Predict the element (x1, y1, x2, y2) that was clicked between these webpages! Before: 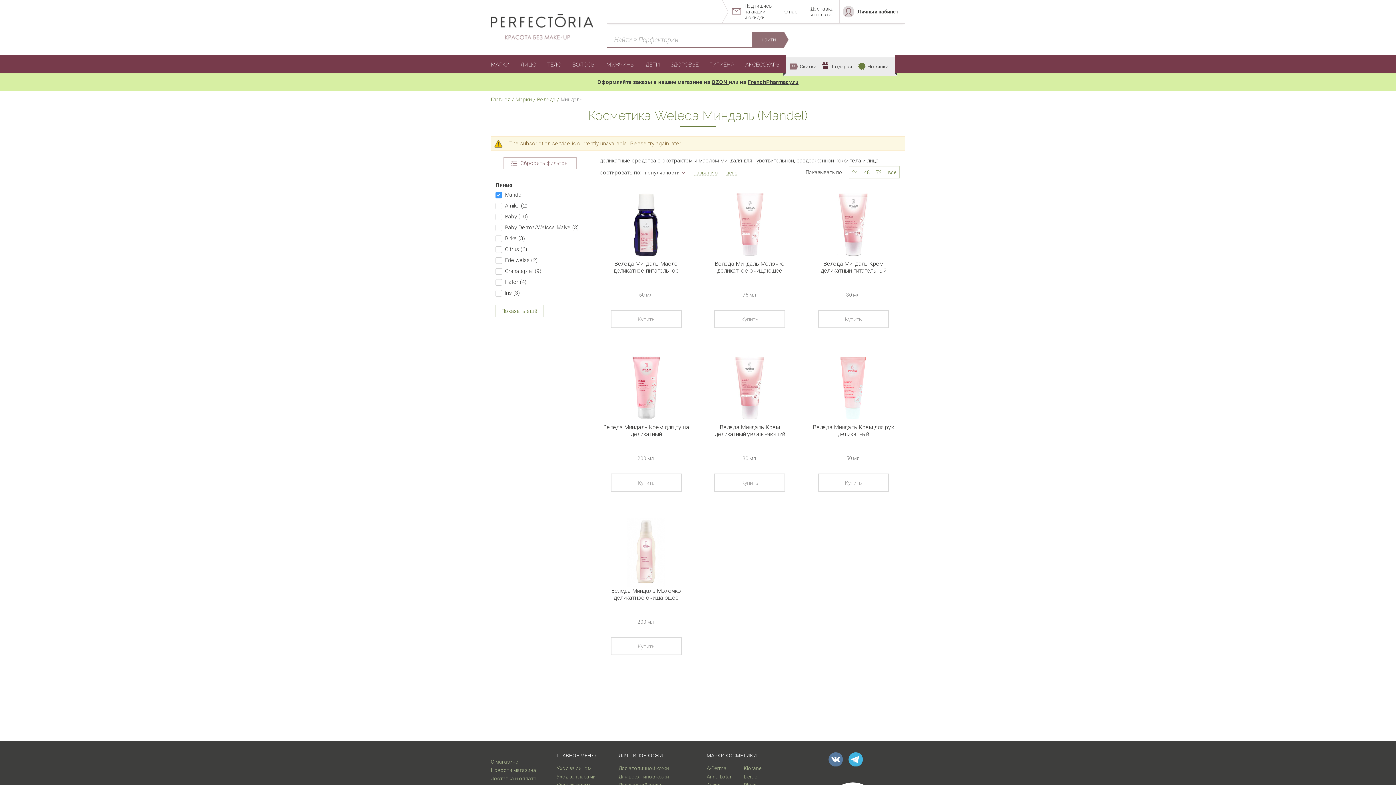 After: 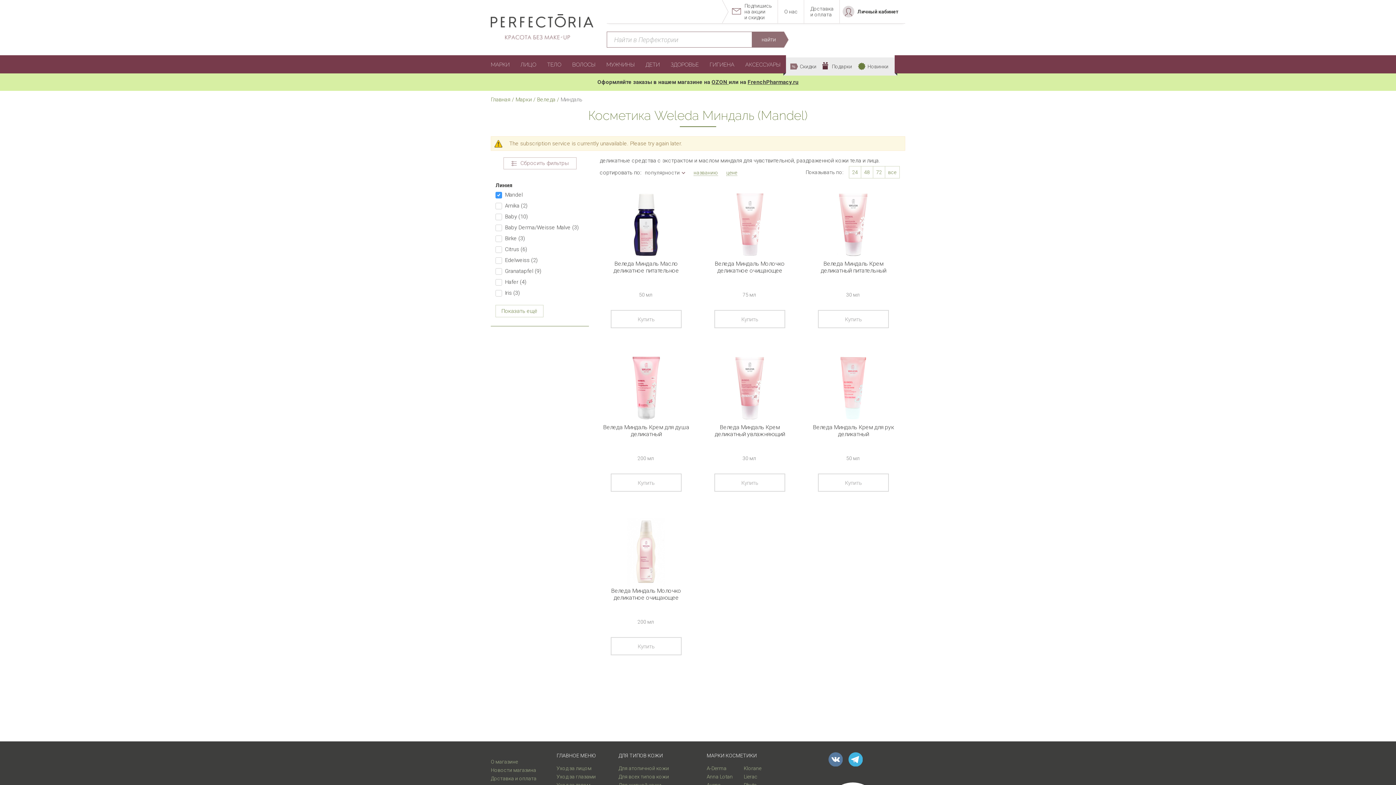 Action: label: Следите за нашими акциями в Telegram bbox: (848, 752, 862, 768)